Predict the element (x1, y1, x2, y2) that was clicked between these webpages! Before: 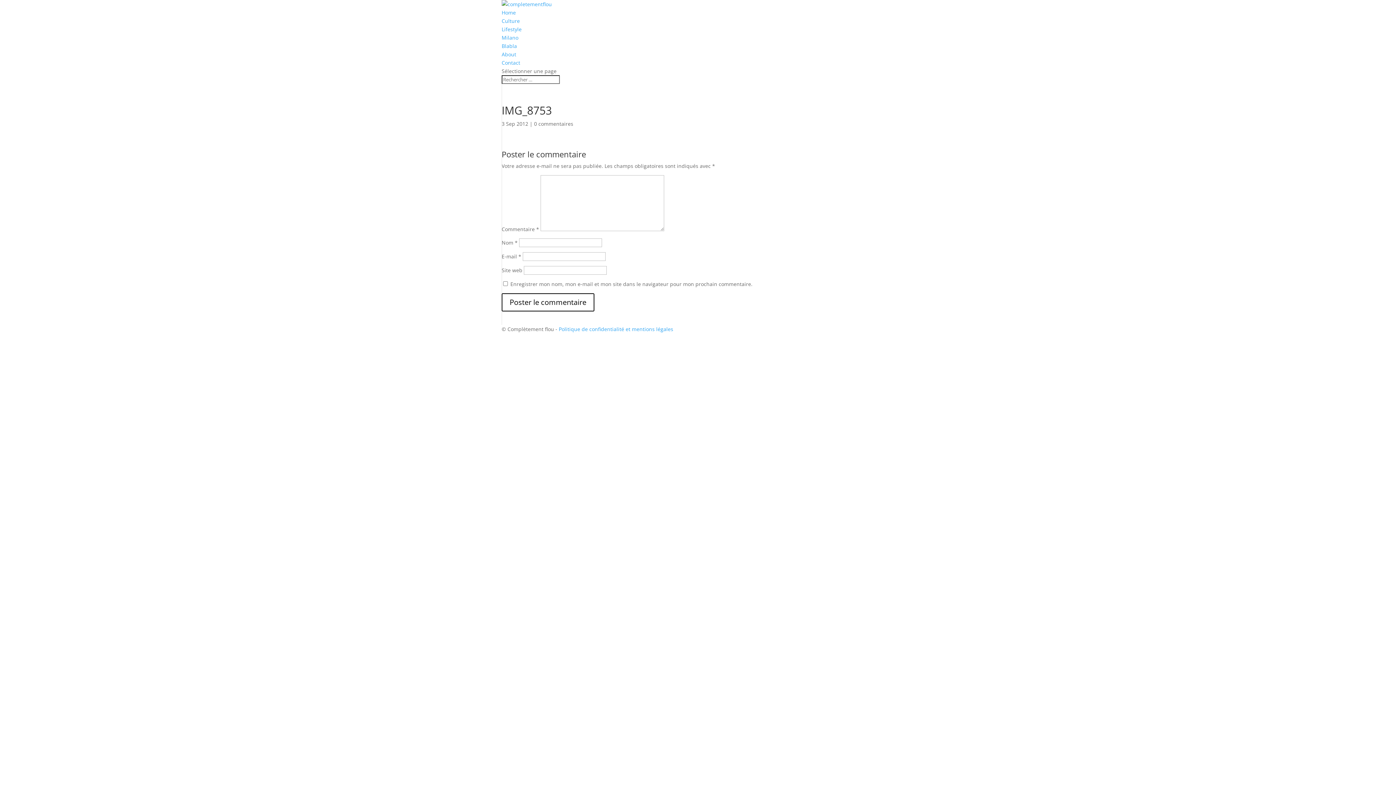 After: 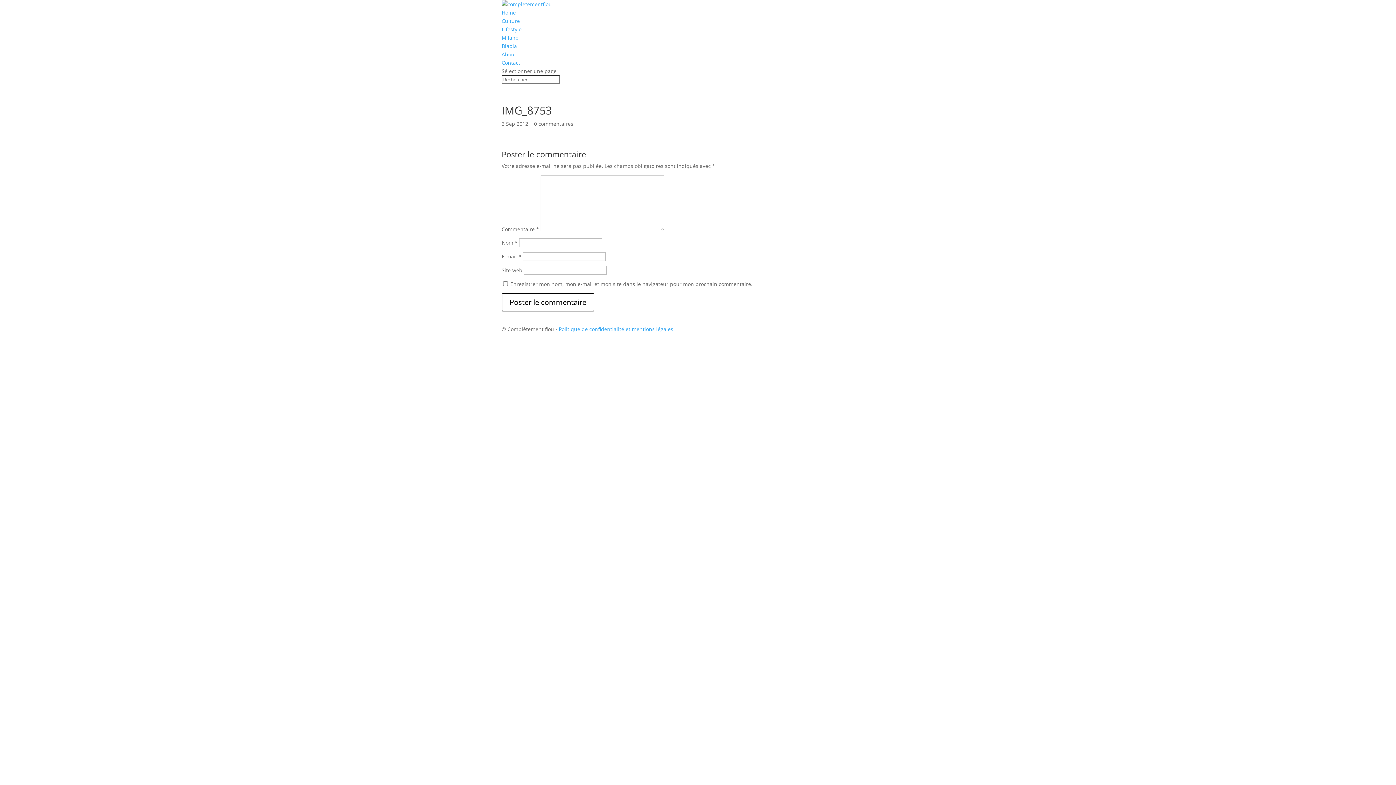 Action: bbox: (534, 120, 573, 127) label: 0 commentaires